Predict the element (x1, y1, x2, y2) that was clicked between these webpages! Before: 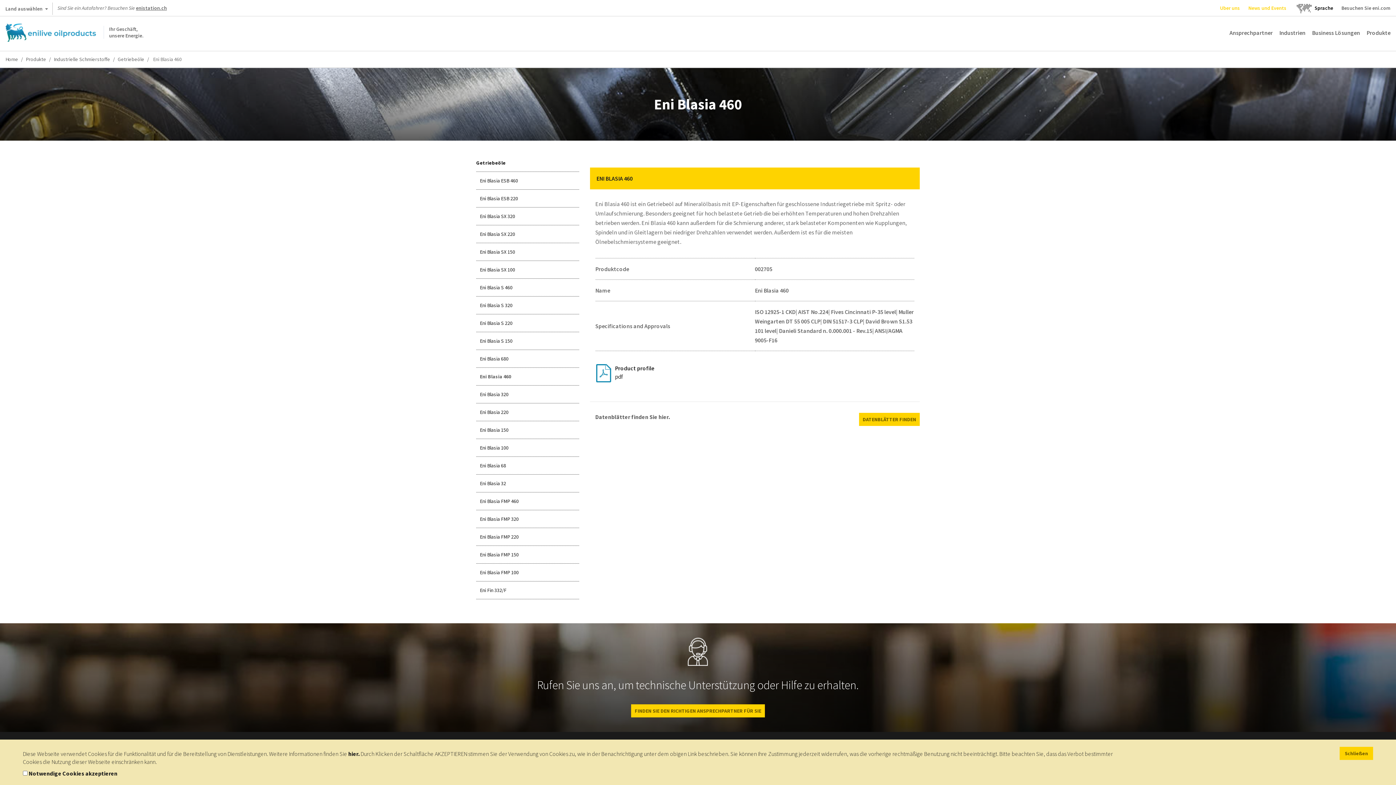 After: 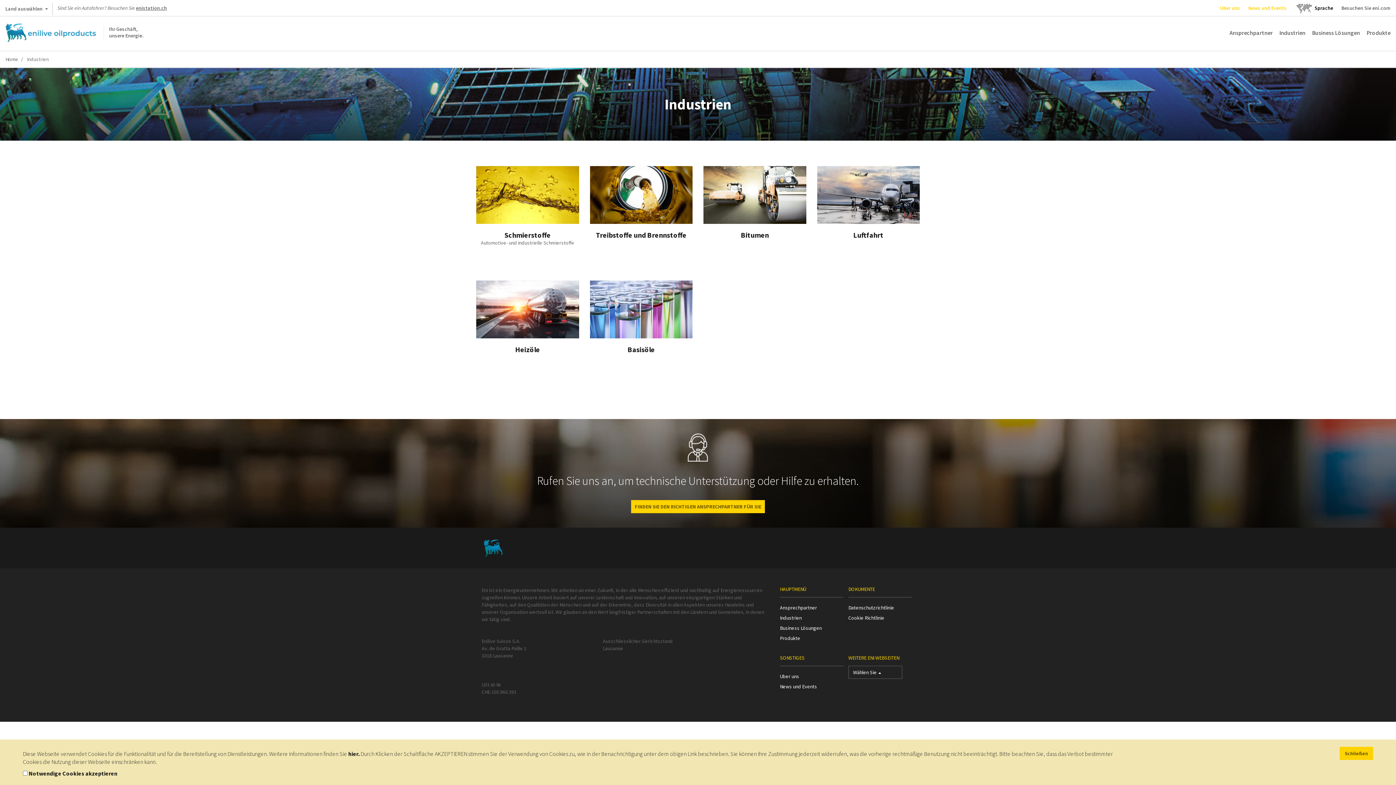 Action: bbox: (1279, 29, 1305, 36) label: Industrien